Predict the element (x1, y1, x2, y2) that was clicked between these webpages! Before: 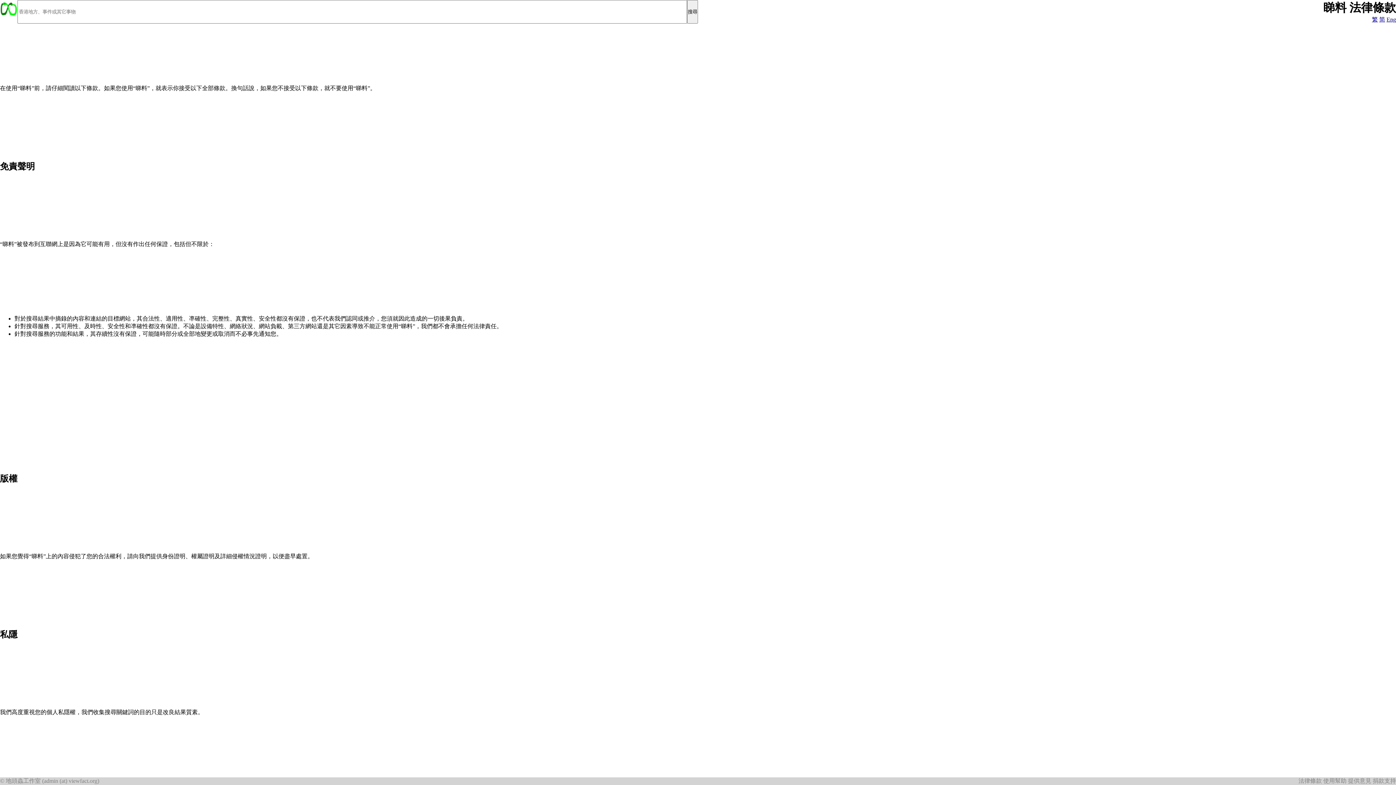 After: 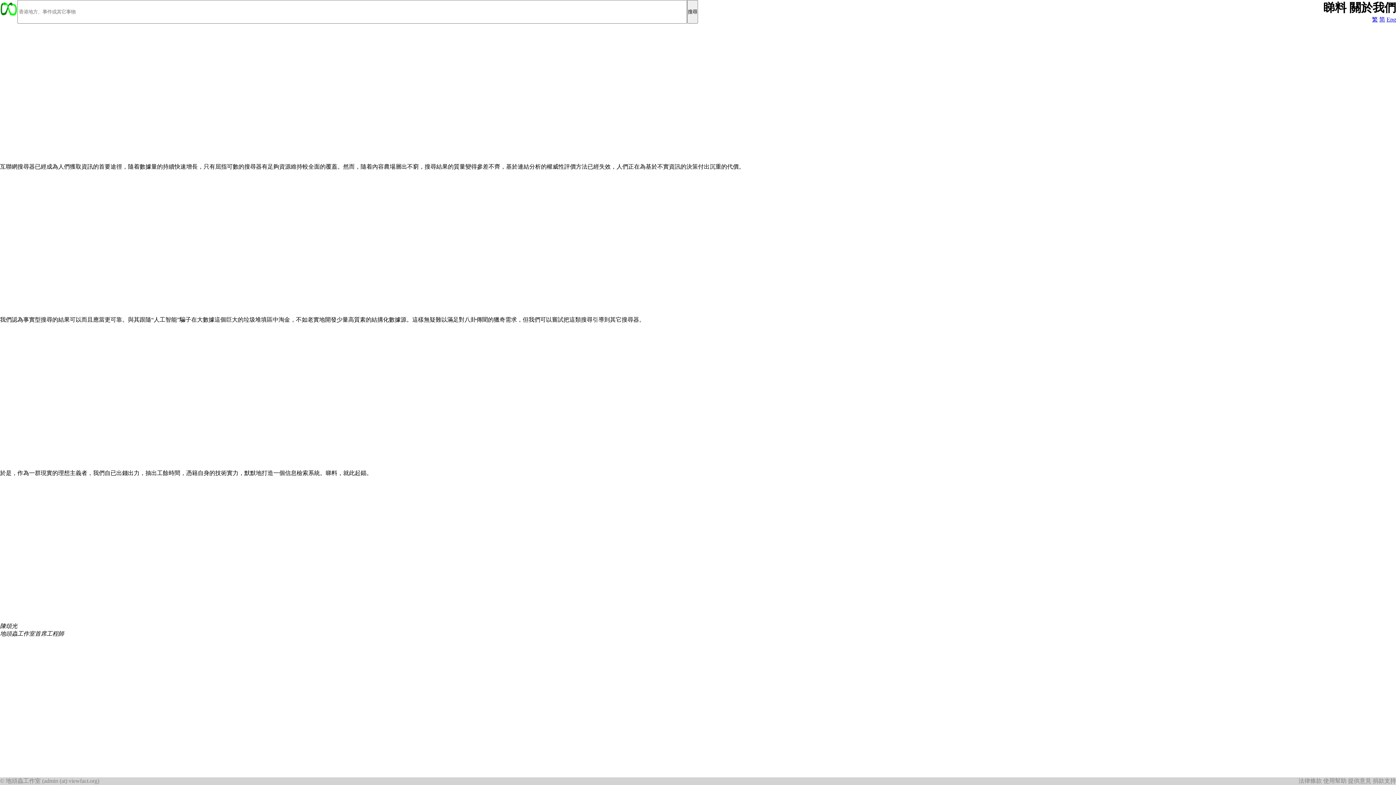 Action: bbox: (5, 778, 40, 784) label: 地頭蟲工作室